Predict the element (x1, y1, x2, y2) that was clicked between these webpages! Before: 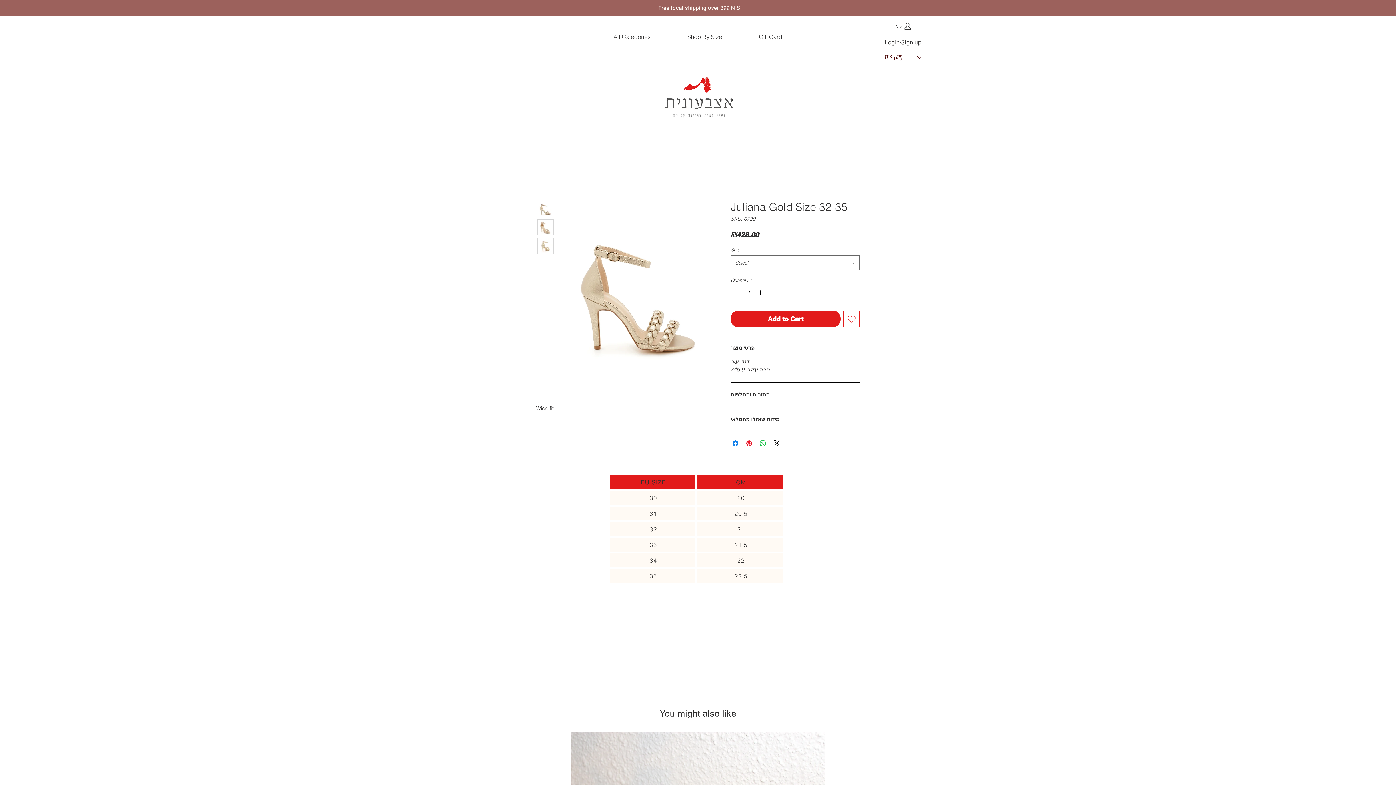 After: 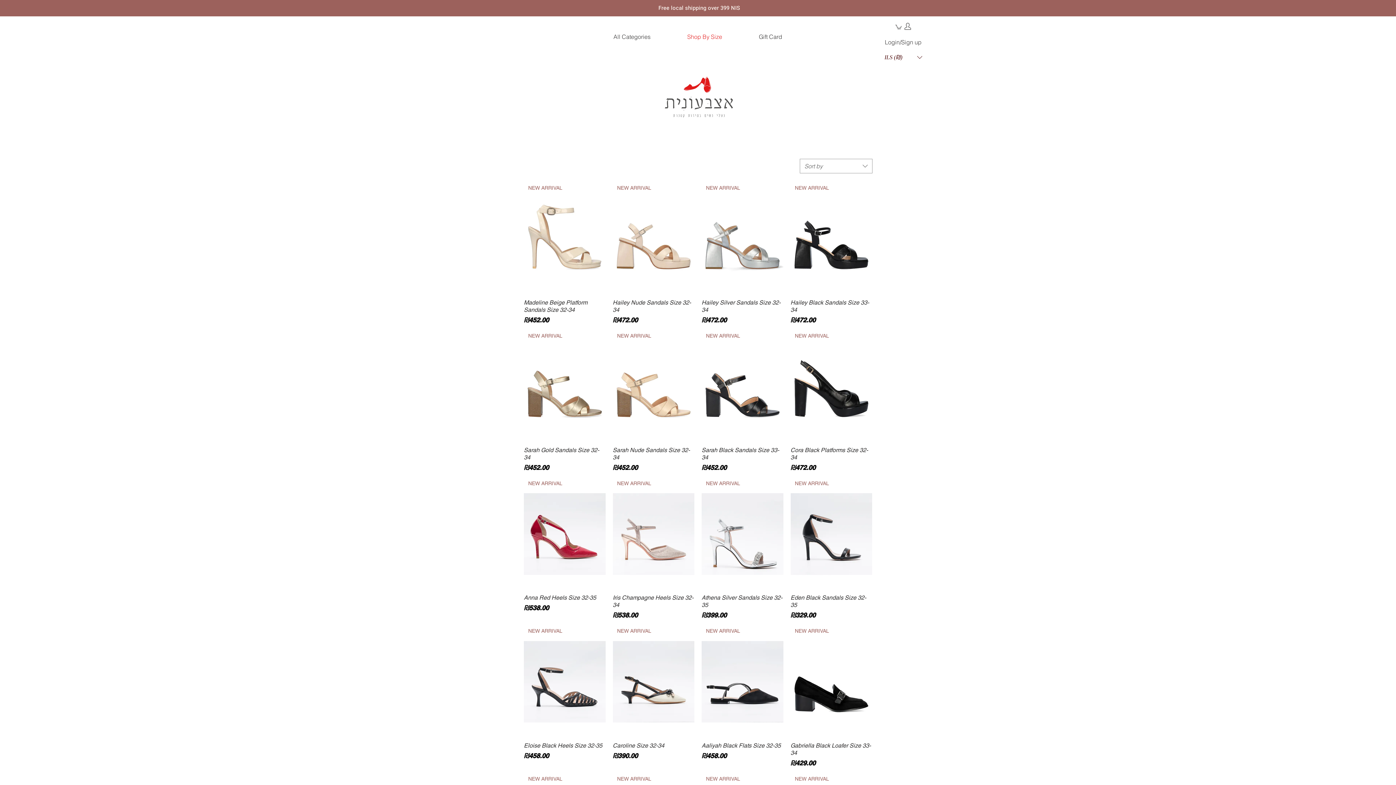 Action: label: Shop By Size bbox: (669, 32, 740, 41)